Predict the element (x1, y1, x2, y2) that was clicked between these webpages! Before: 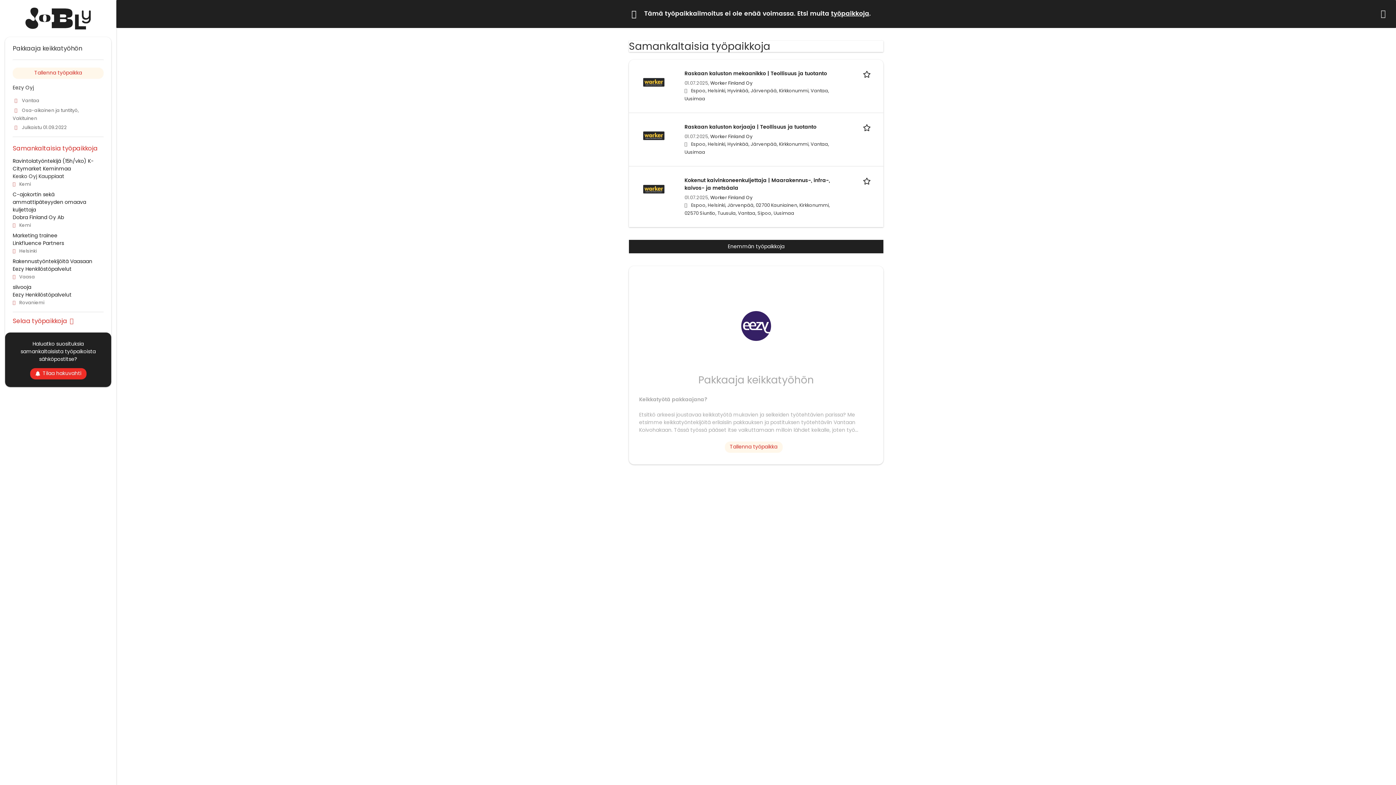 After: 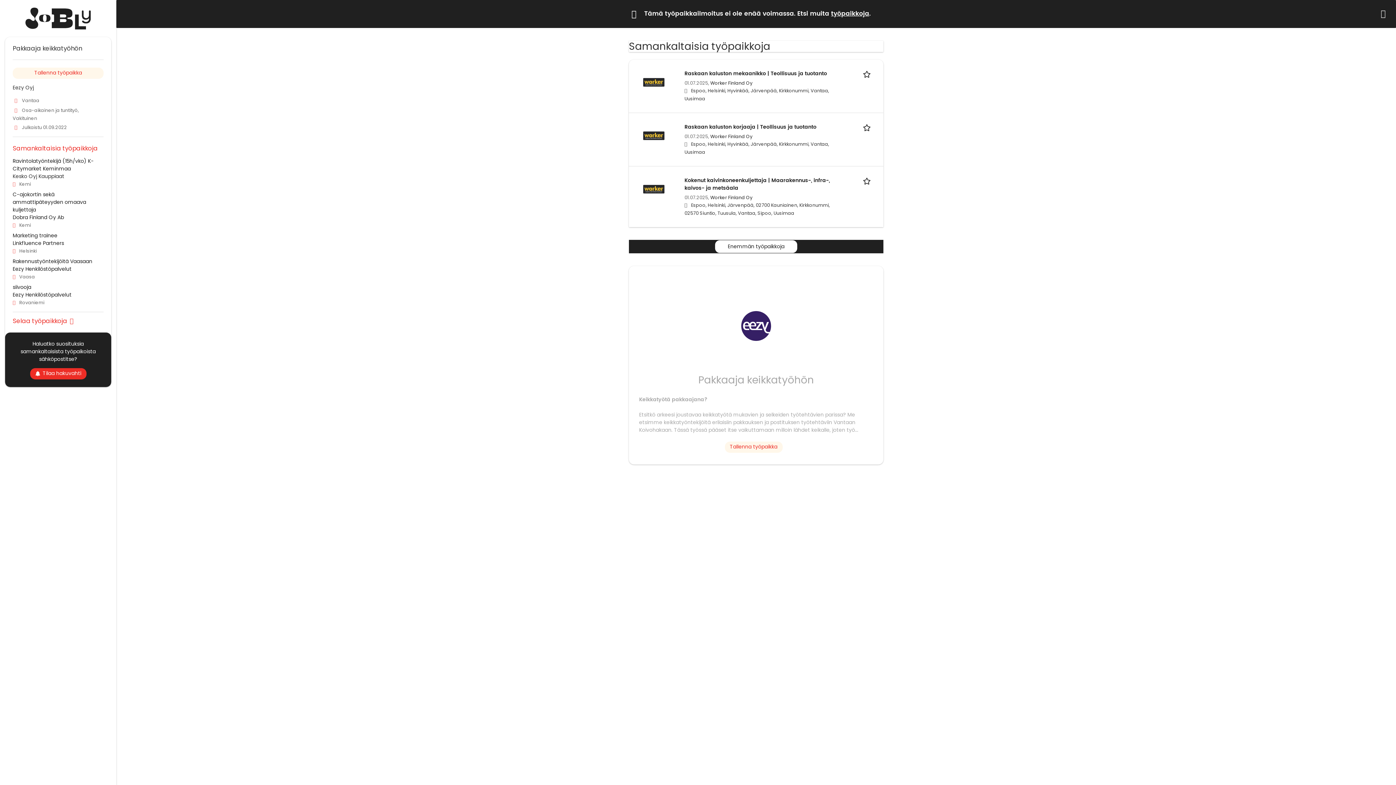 Action: bbox: (714, 240, 797, 253) label: Enemmän työpaikkoja